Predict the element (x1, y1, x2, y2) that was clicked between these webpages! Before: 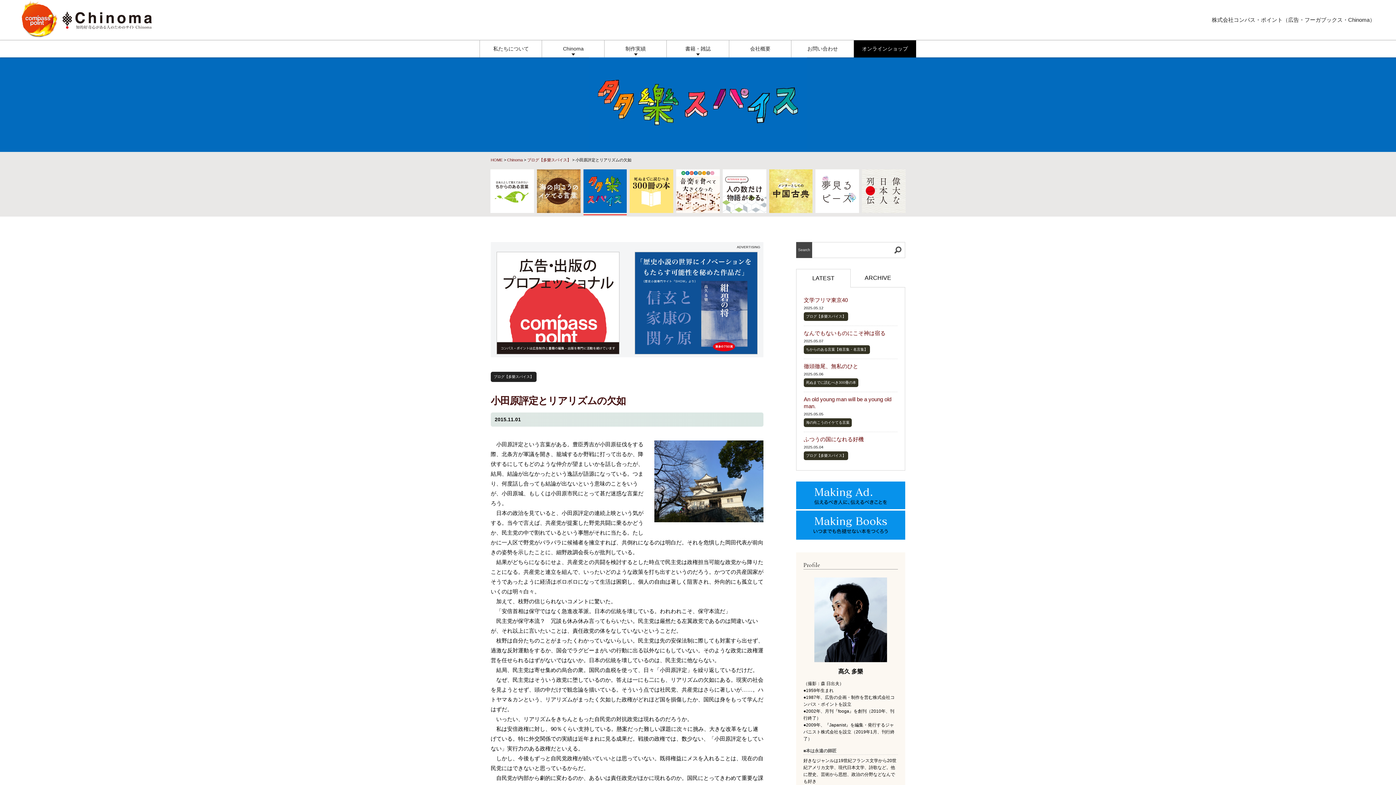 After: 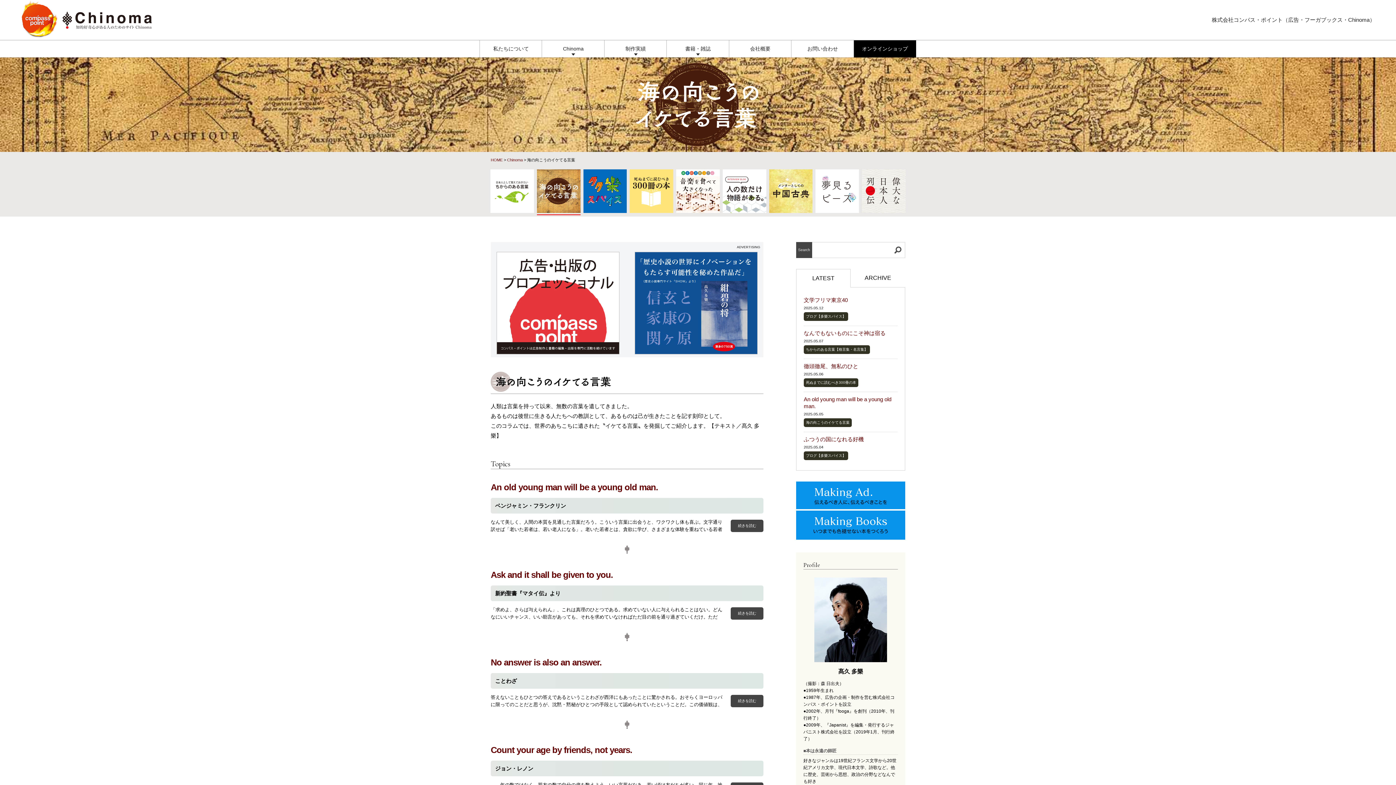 Action: bbox: (804, 418, 852, 427) label: 海の向こうのイケてる言葉